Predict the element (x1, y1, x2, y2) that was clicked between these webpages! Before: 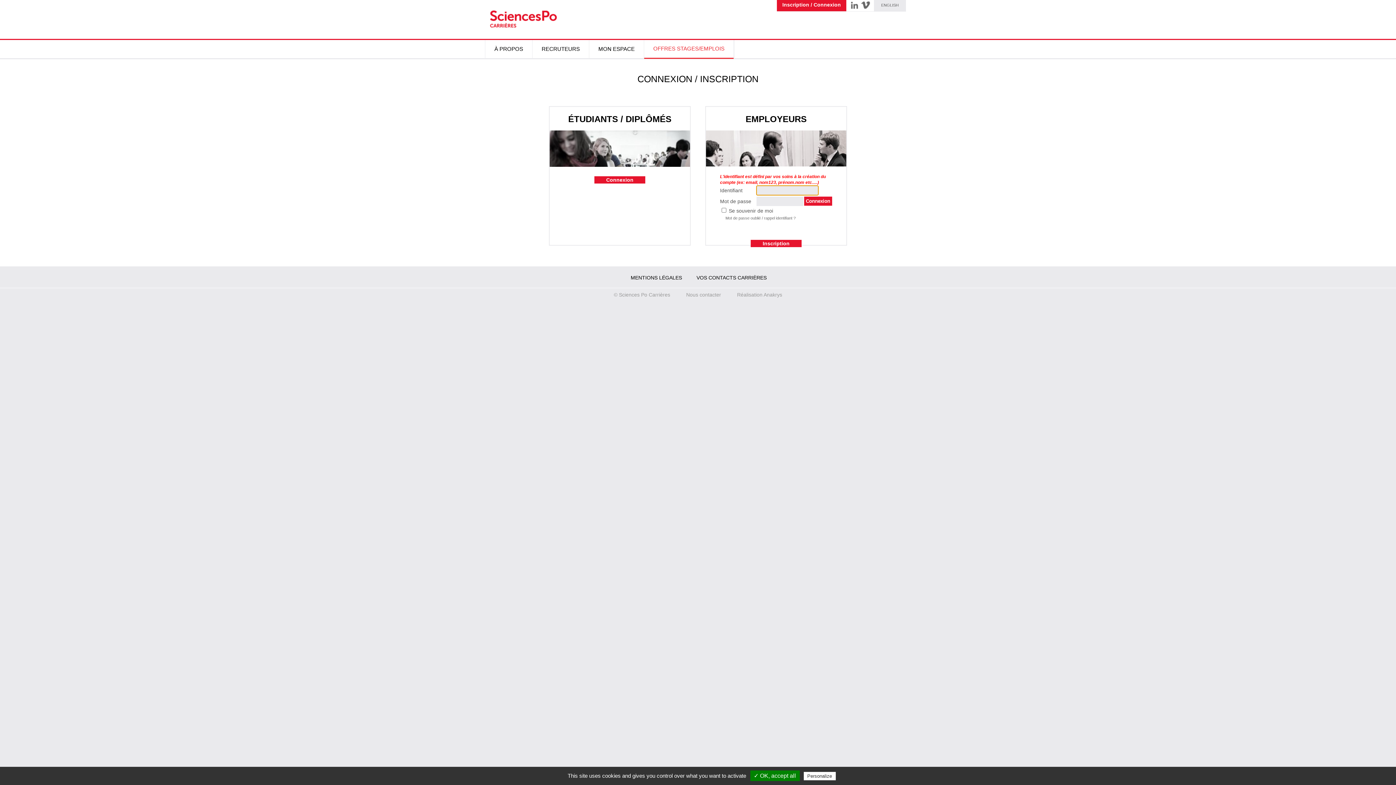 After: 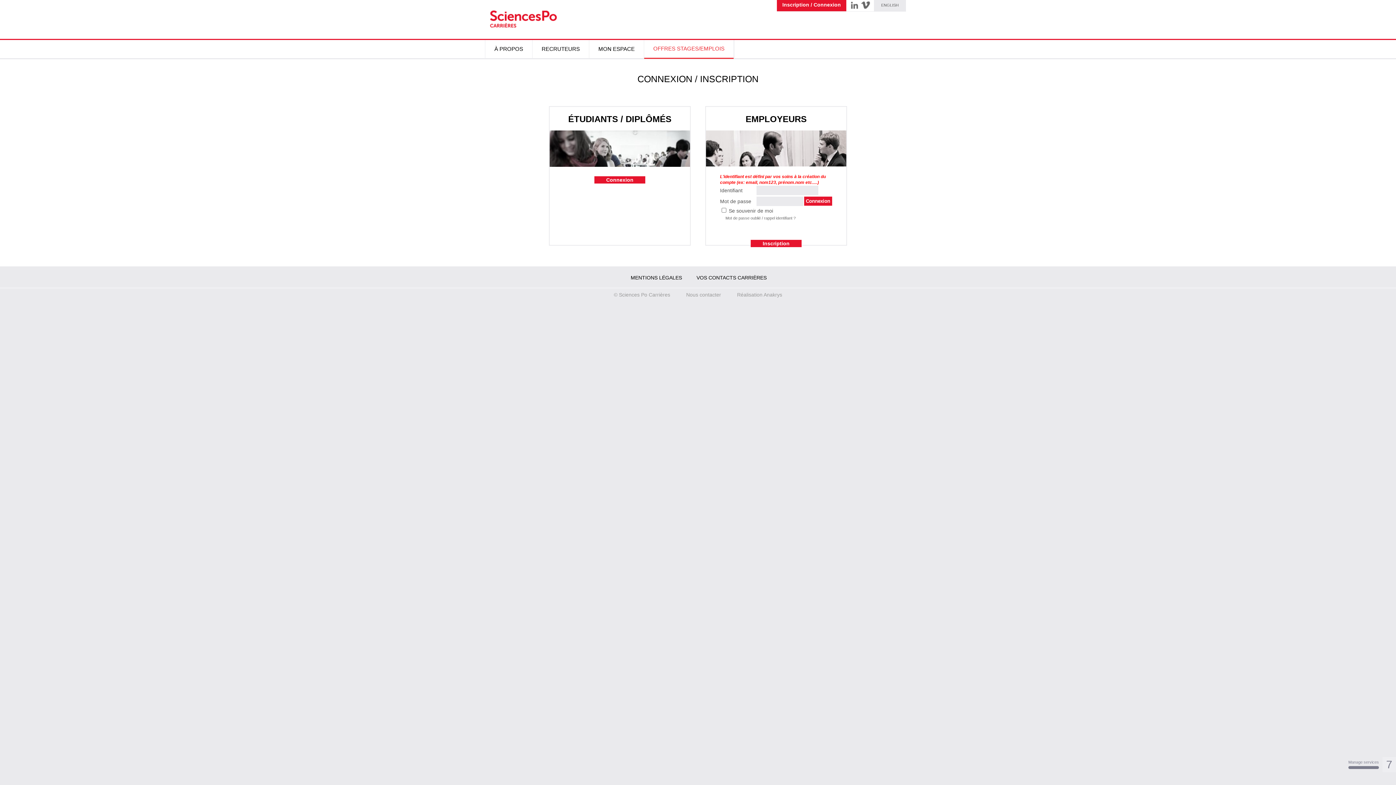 Action: bbox: (750, 770, 799, 781) label: ✓ OK, accept all